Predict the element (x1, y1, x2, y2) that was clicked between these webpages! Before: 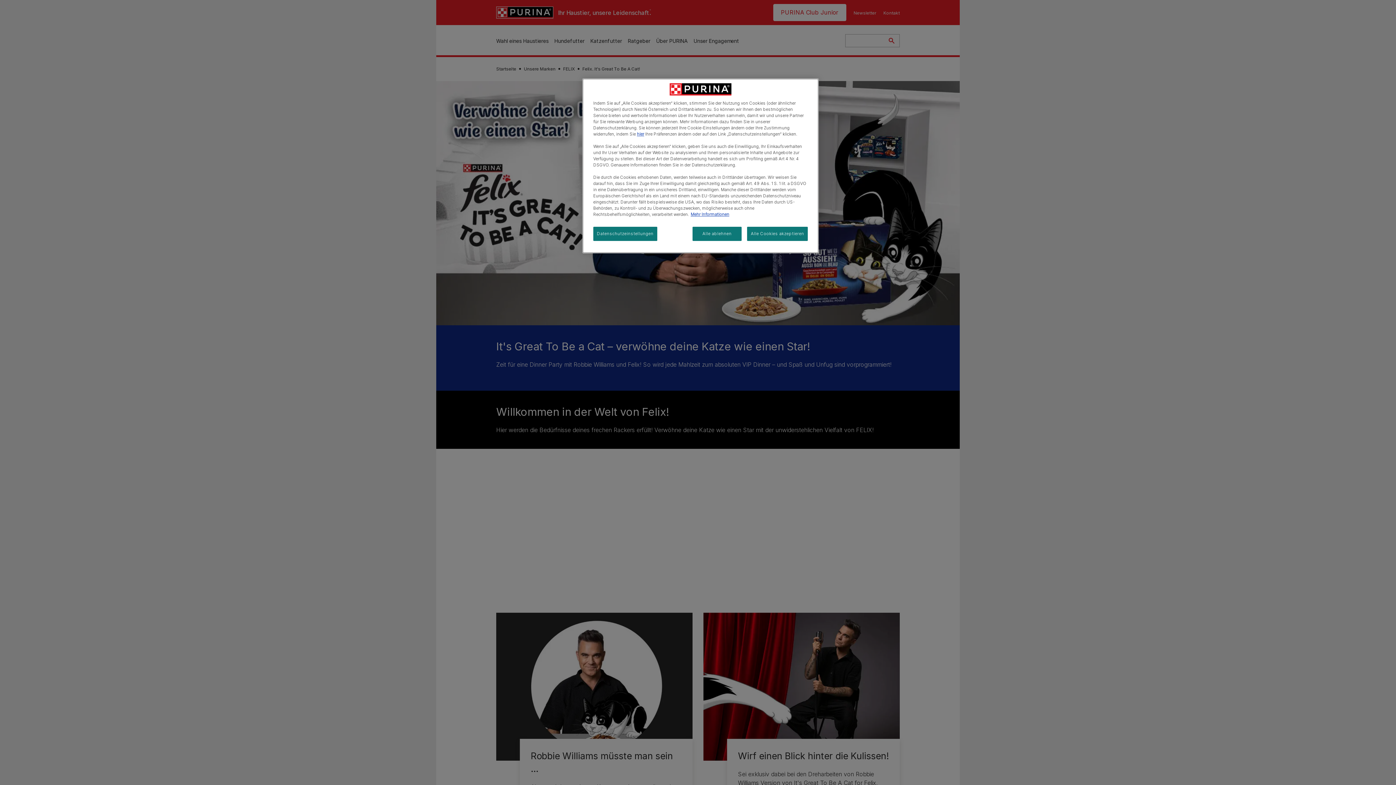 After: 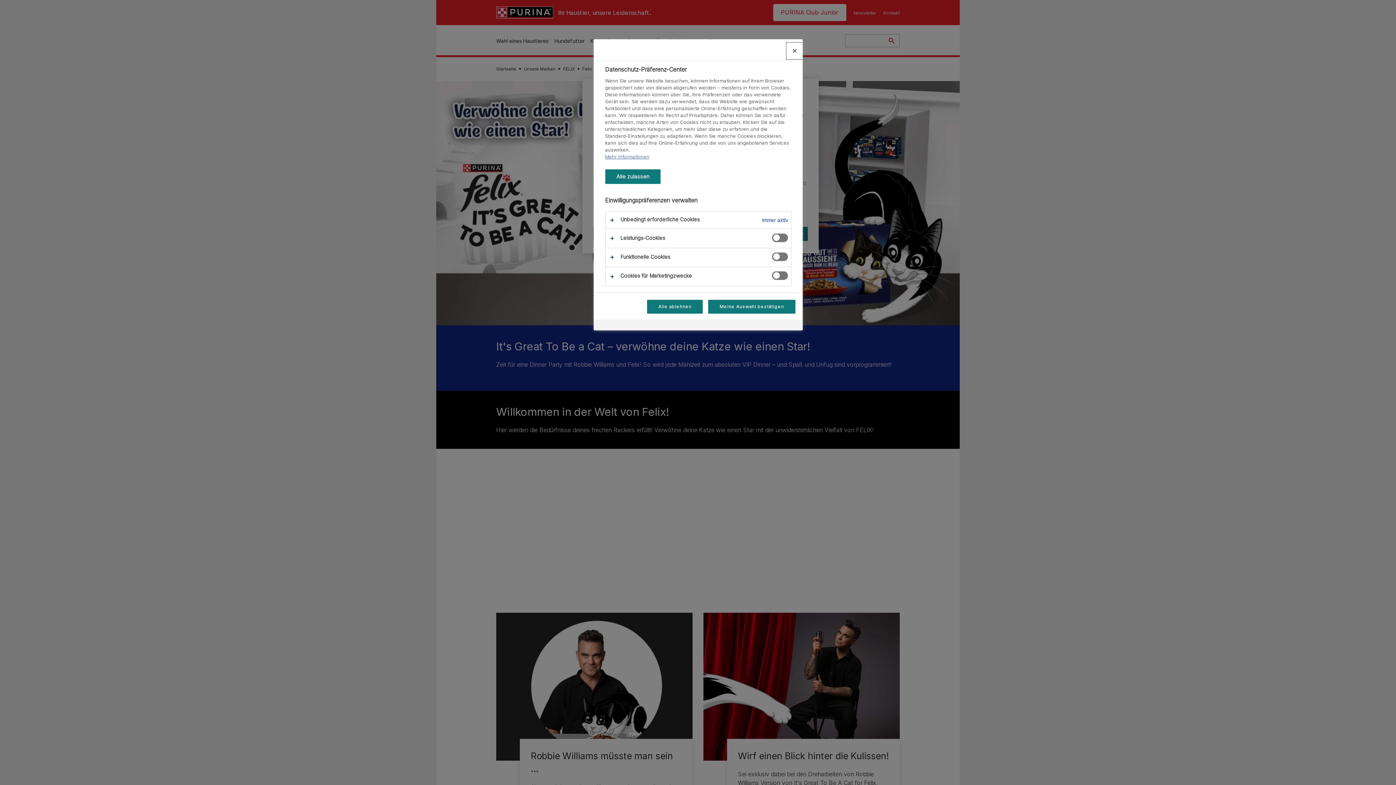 Action: bbox: (593, 226, 657, 241) label: Datenschutzeinstellungen